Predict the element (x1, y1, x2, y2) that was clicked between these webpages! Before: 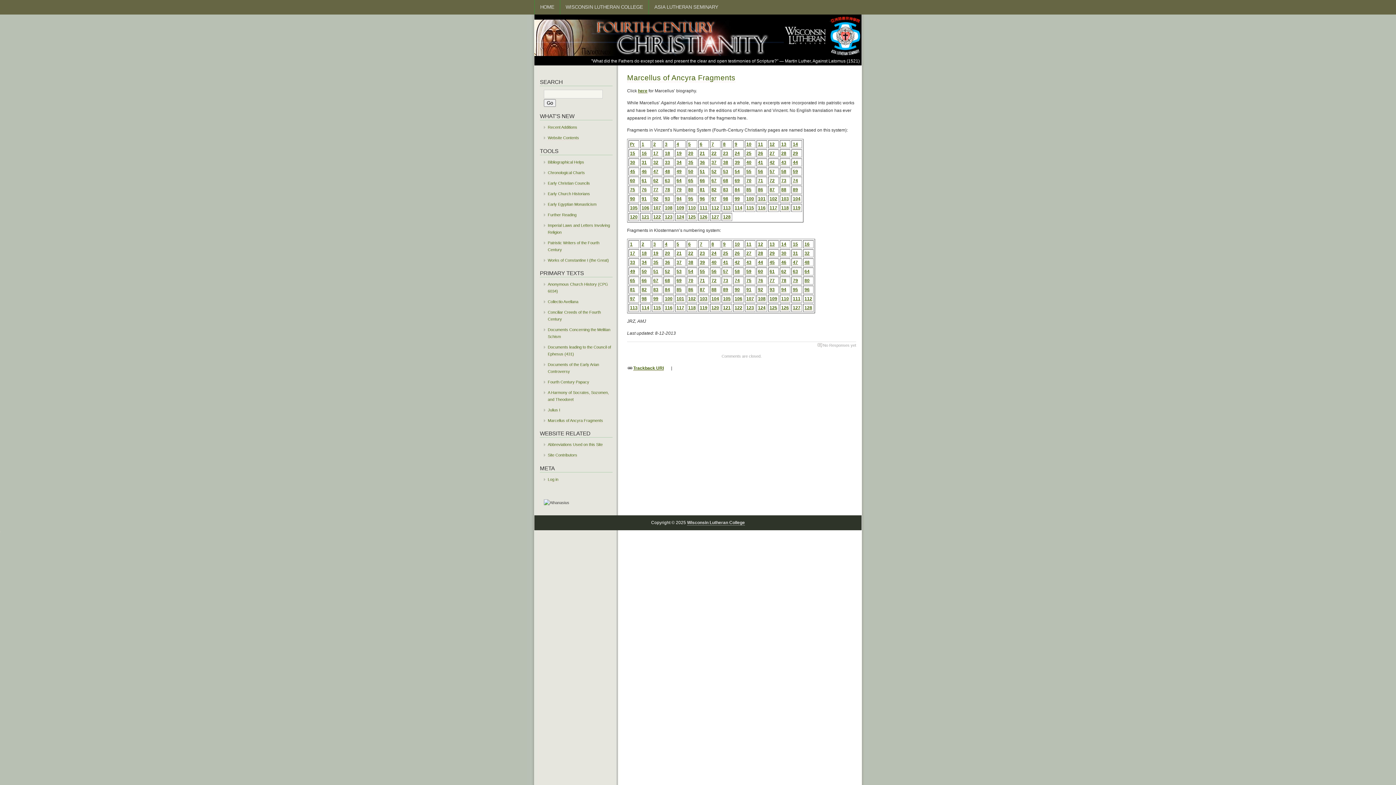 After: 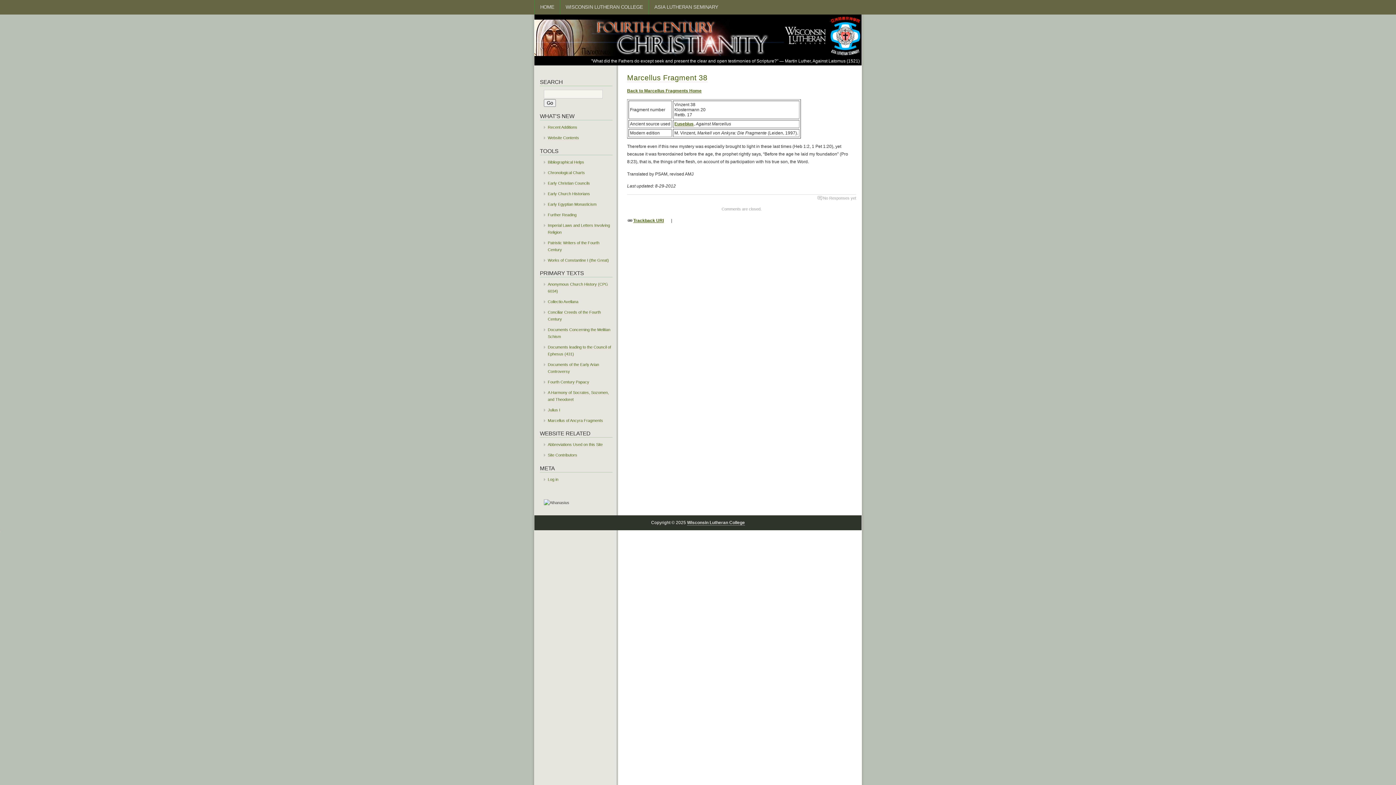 Action: label: 20 bbox: (665, 250, 670, 256)